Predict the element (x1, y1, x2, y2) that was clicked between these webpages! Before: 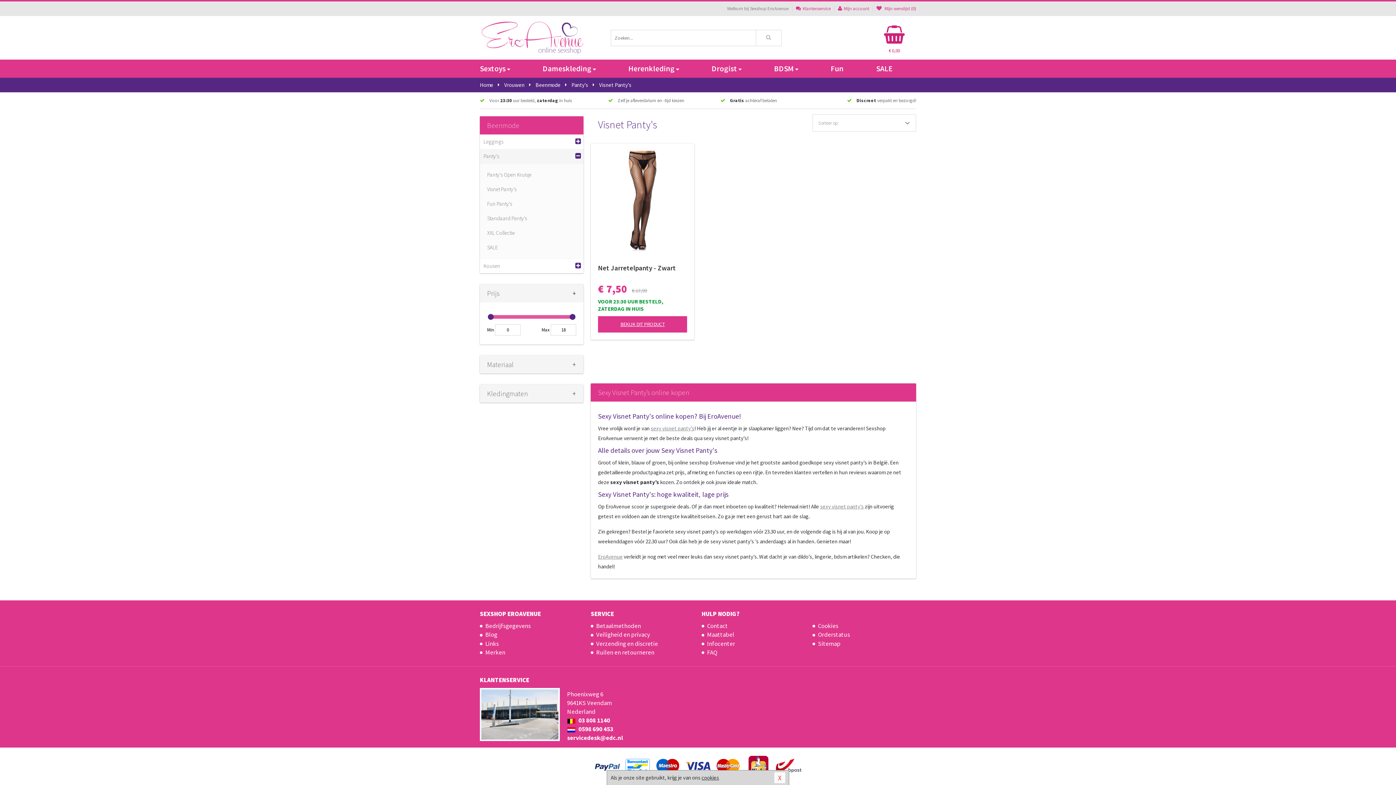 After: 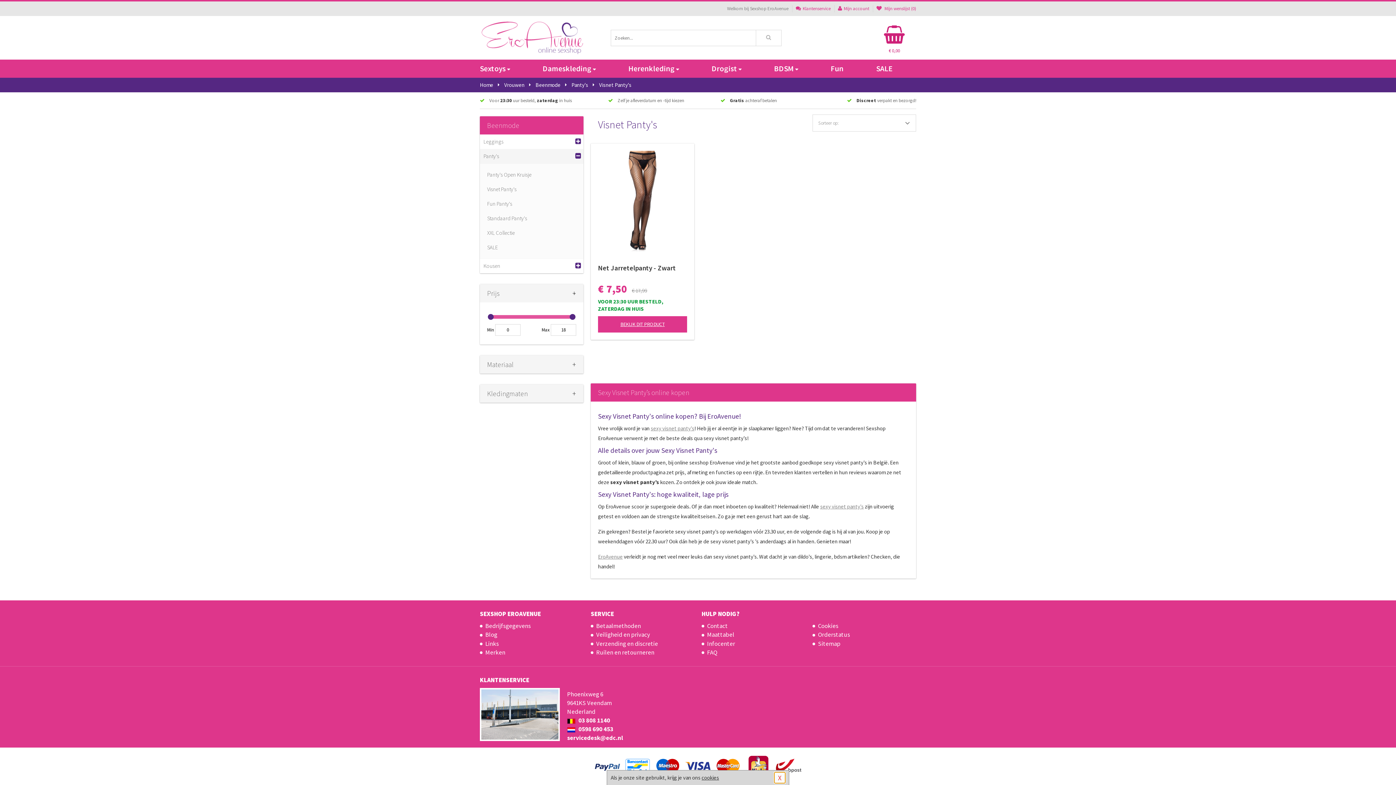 Action: bbox: (774, 772, 785, 783) label: X